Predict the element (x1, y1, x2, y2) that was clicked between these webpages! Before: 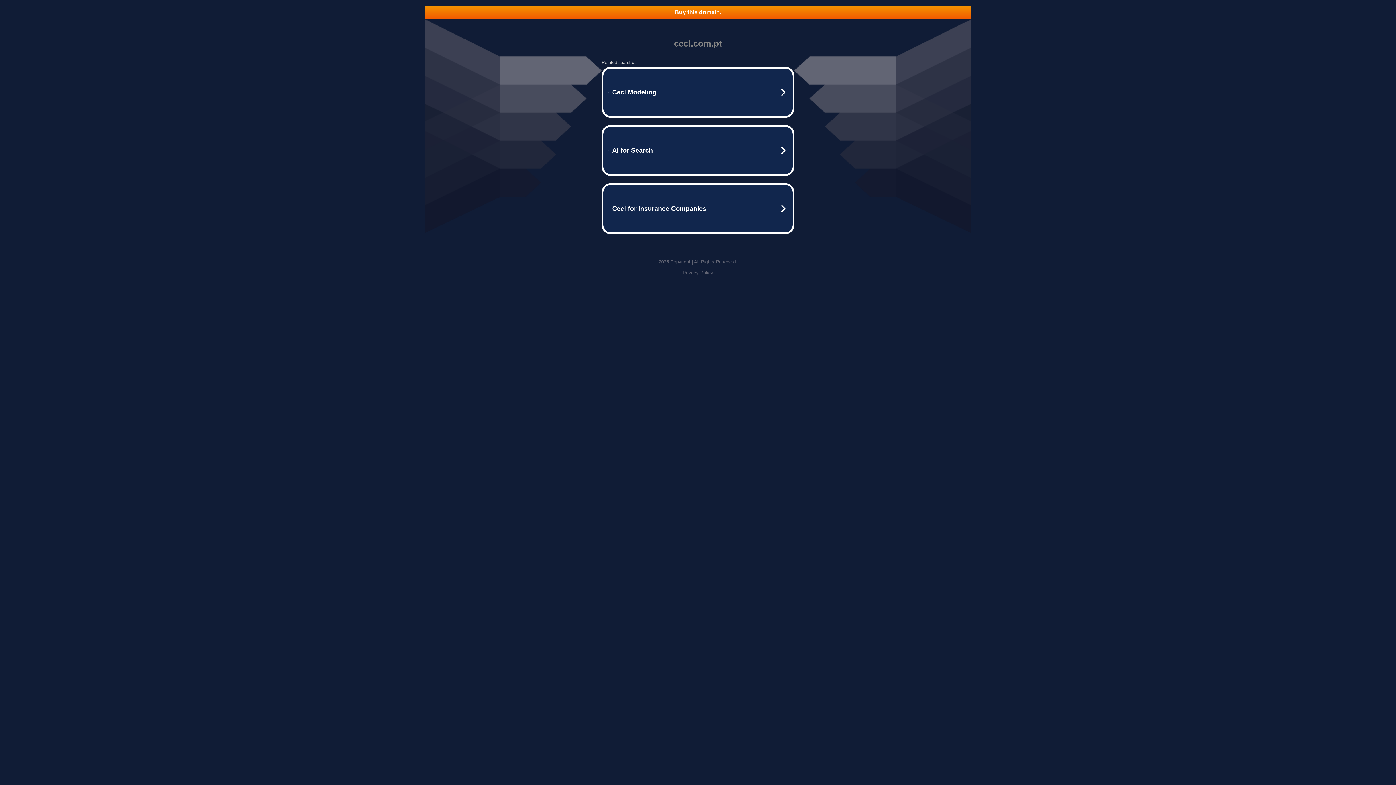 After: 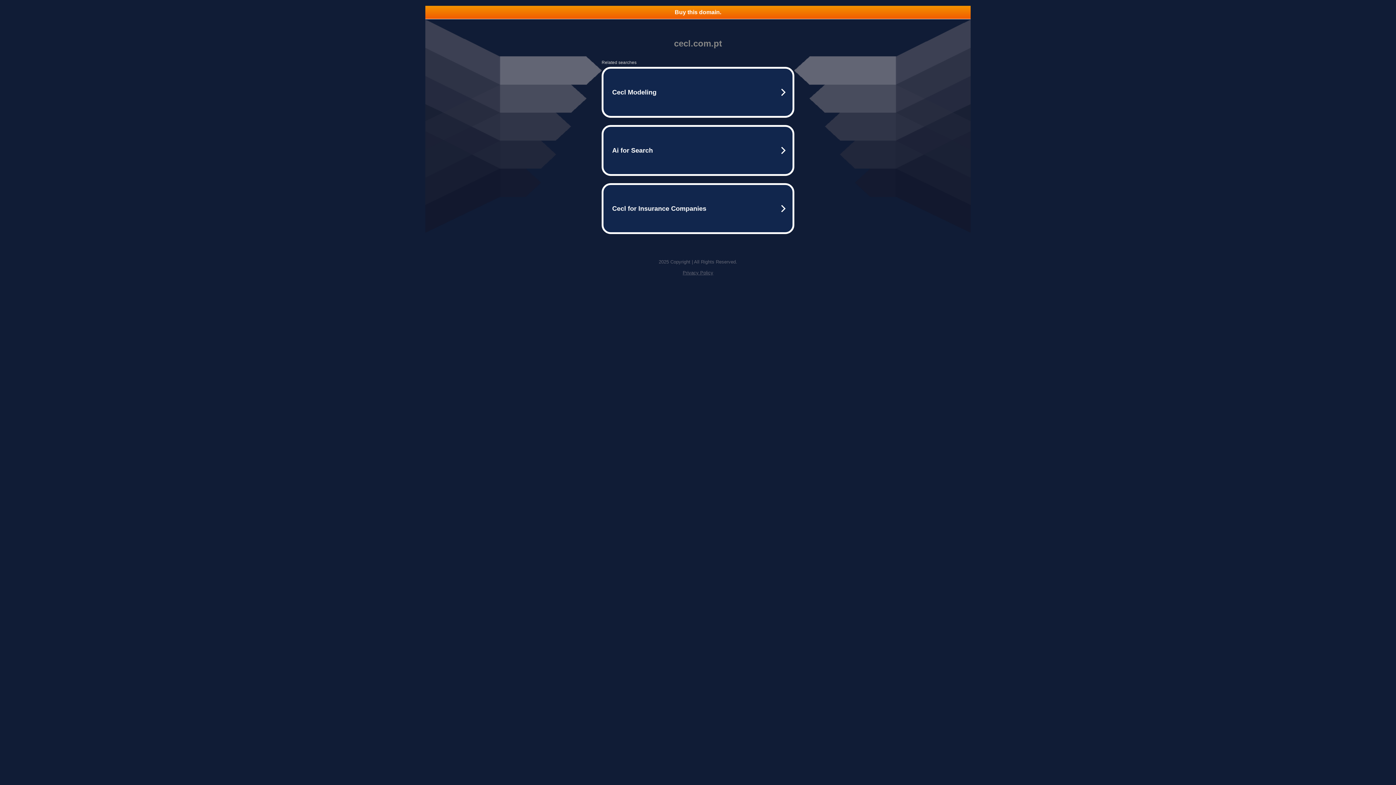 Action: label: Privacy Policy bbox: (682, 270, 713, 275)